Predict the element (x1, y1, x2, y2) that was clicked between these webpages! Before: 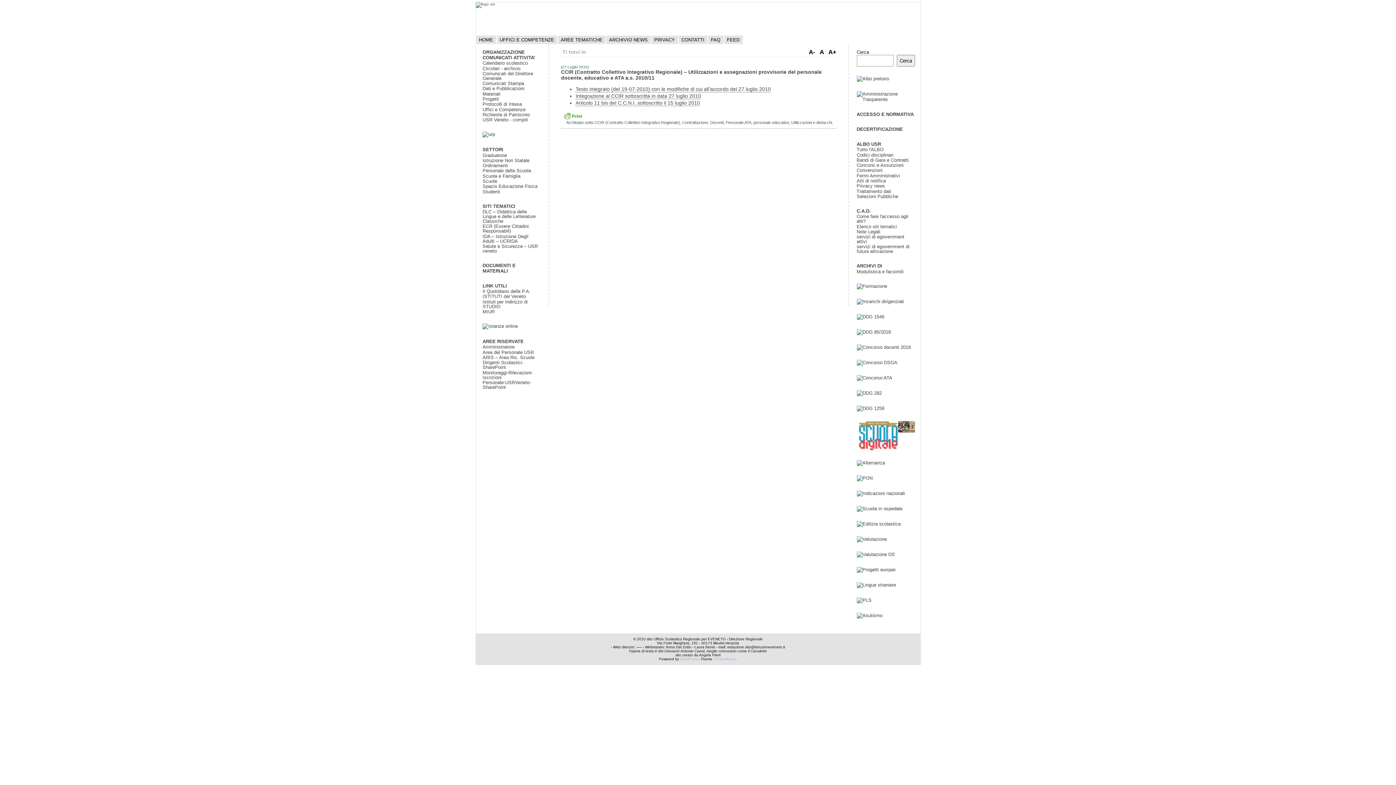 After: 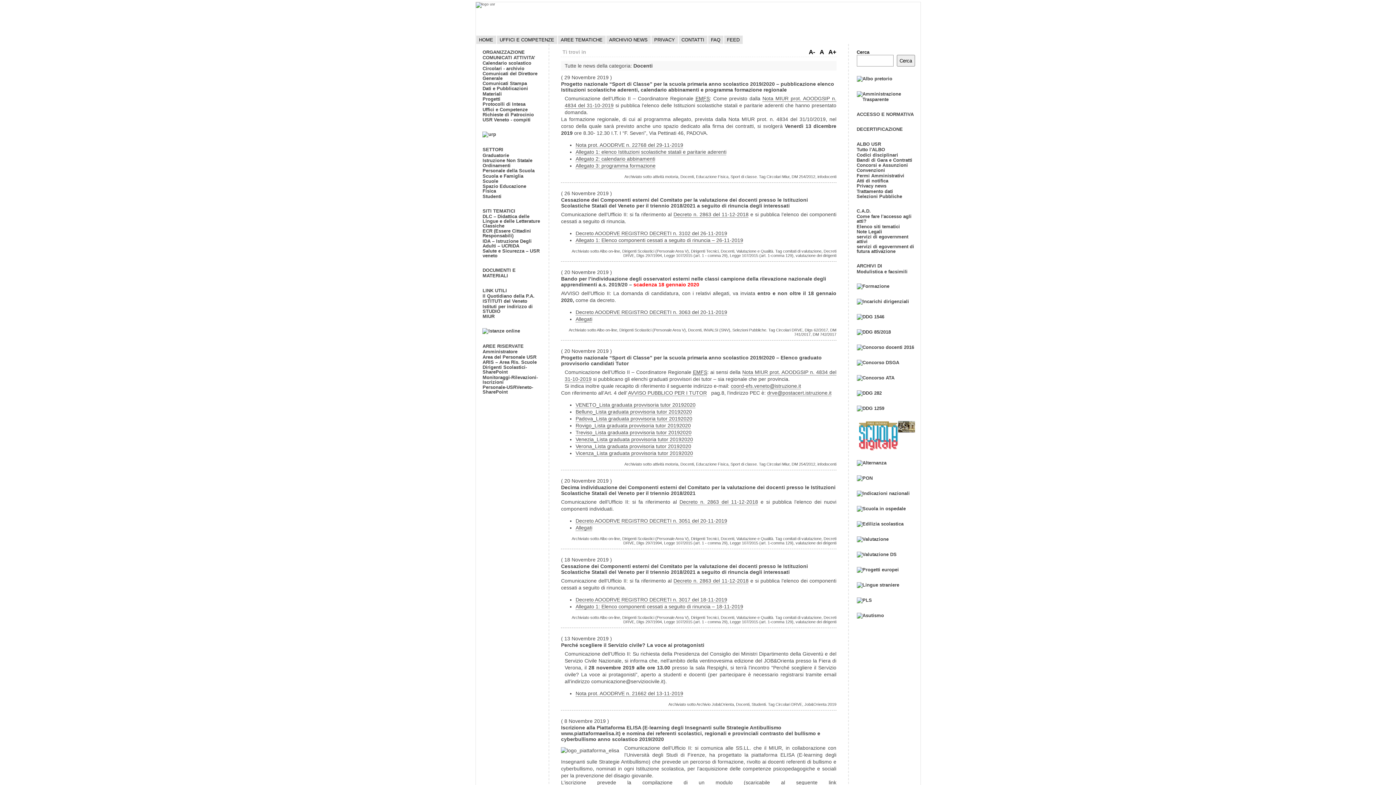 Action: bbox: (710, 120, 723, 124) label: Docenti